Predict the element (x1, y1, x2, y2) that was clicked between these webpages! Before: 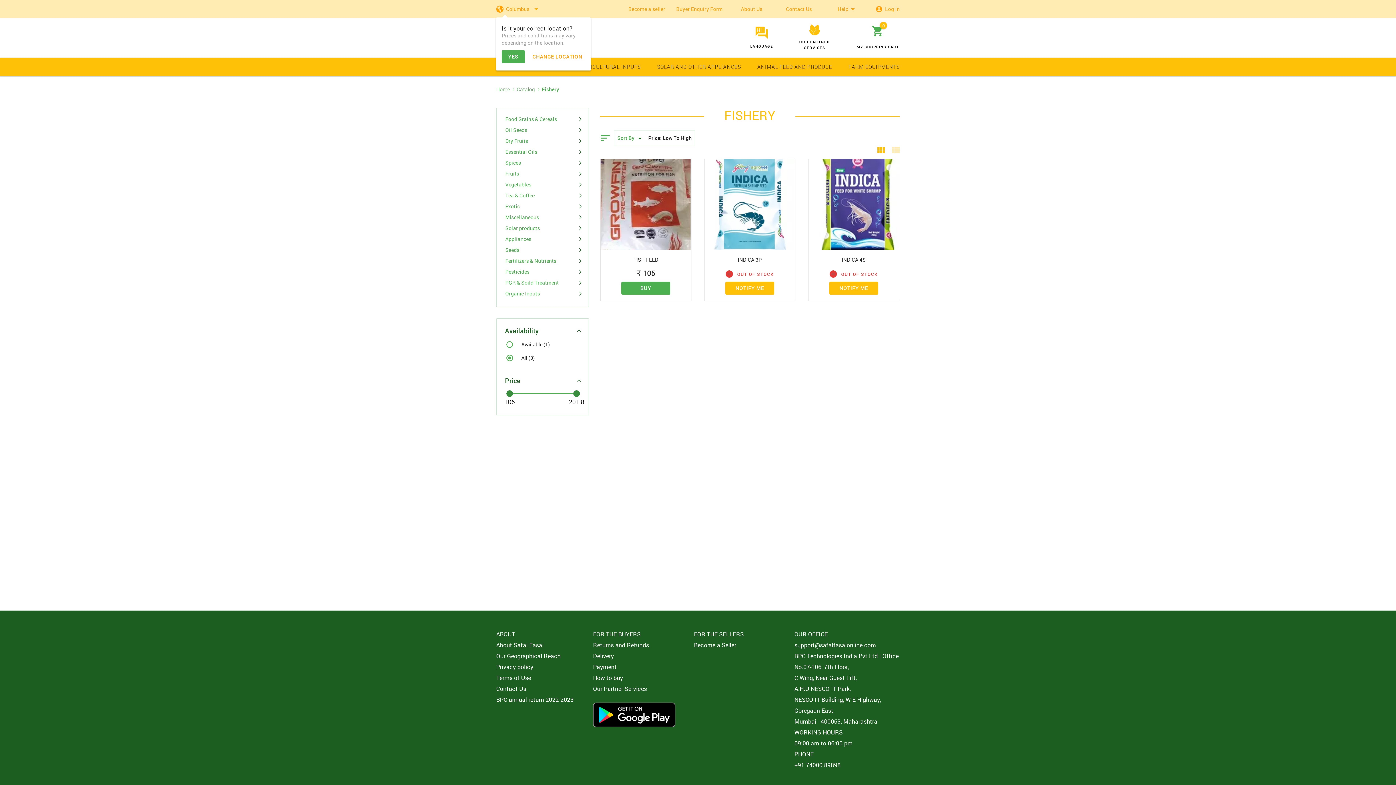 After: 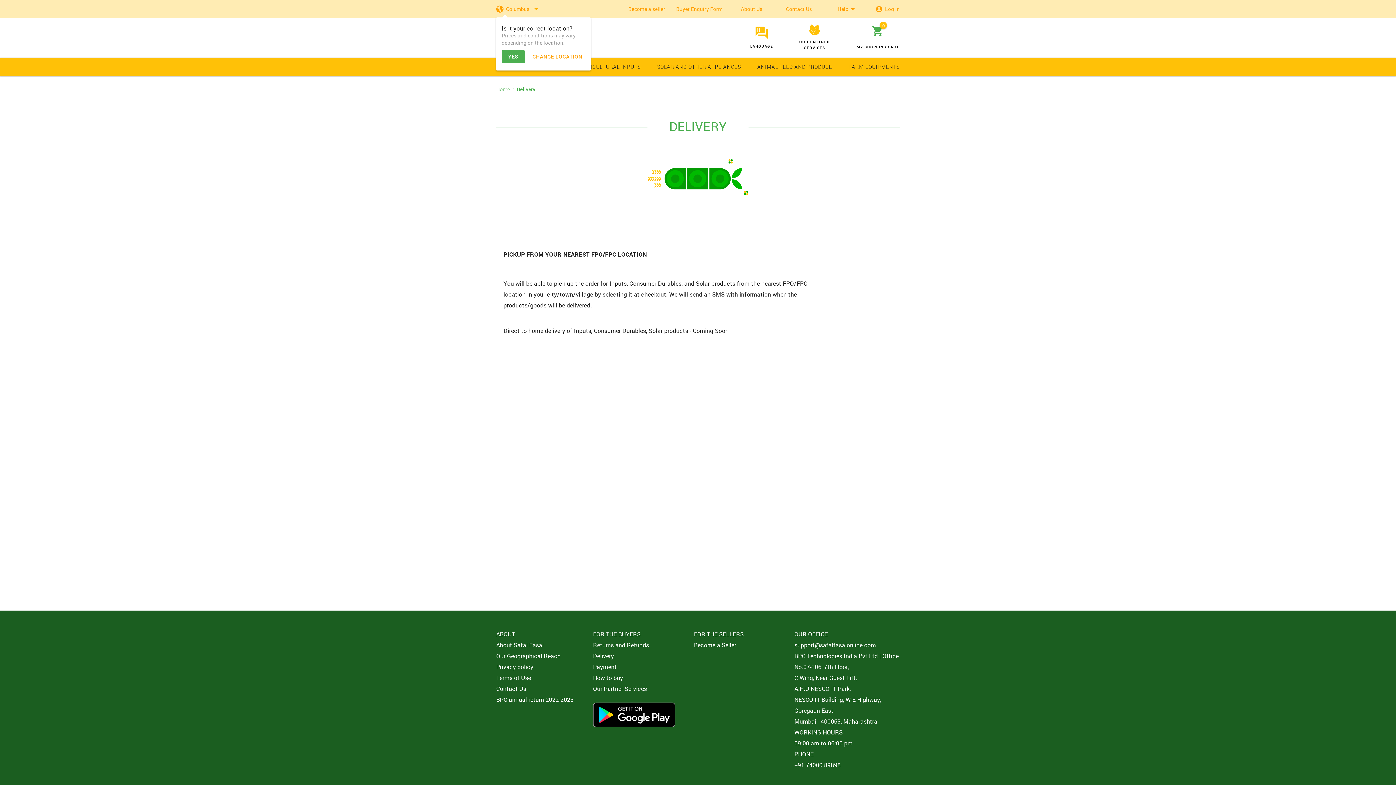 Action: label: Delivery bbox: (593, 653, 614, 659)